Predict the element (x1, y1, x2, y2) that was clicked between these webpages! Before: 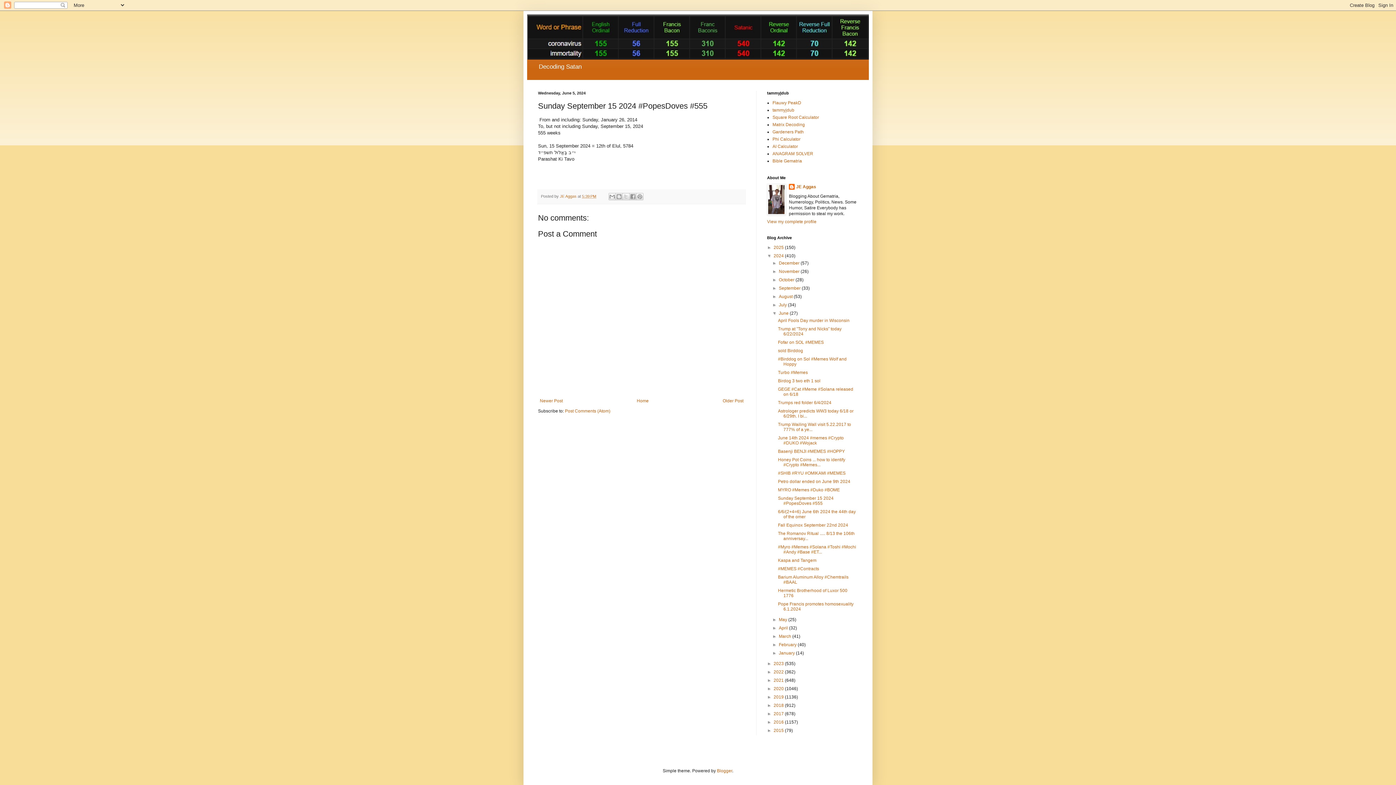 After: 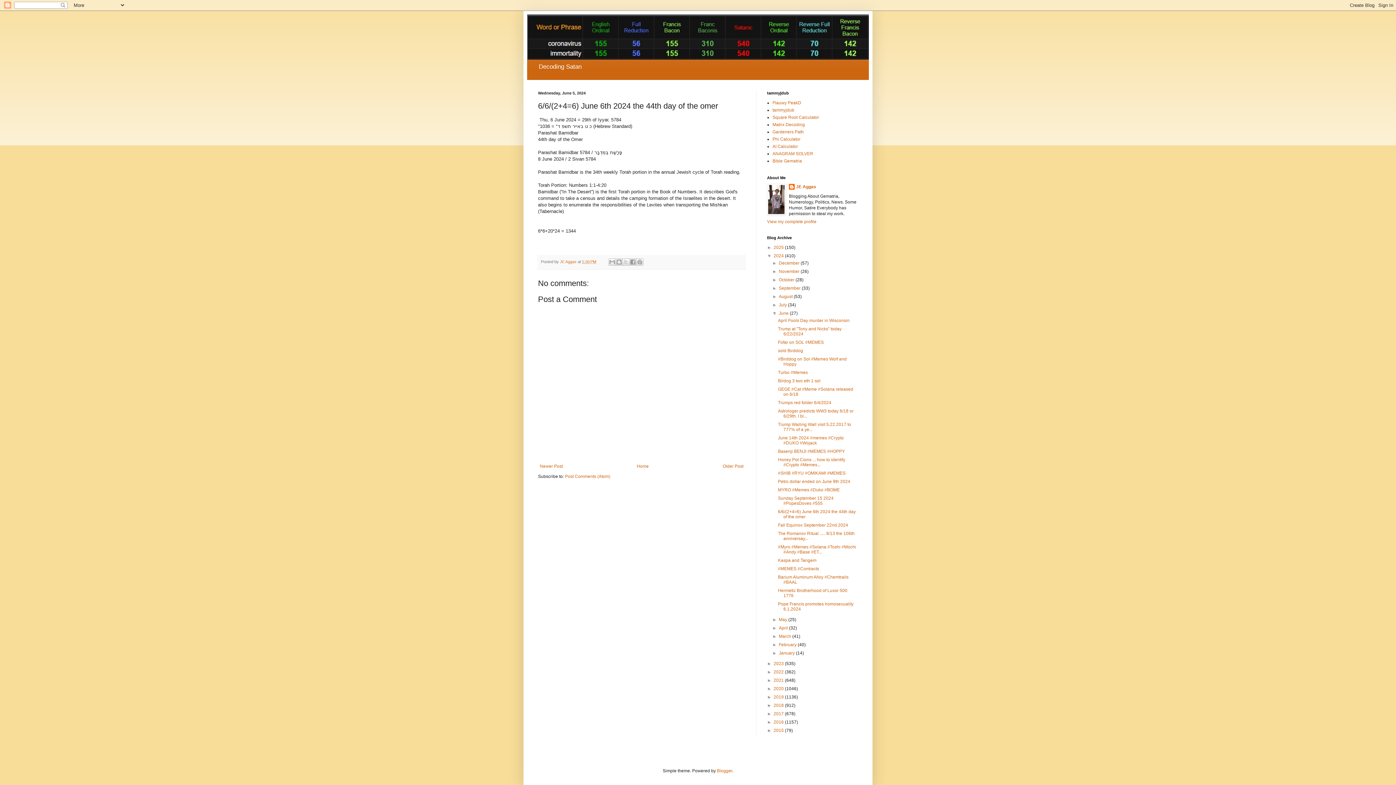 Action: bbox: (721, 396, 745, 405) label: Older Post